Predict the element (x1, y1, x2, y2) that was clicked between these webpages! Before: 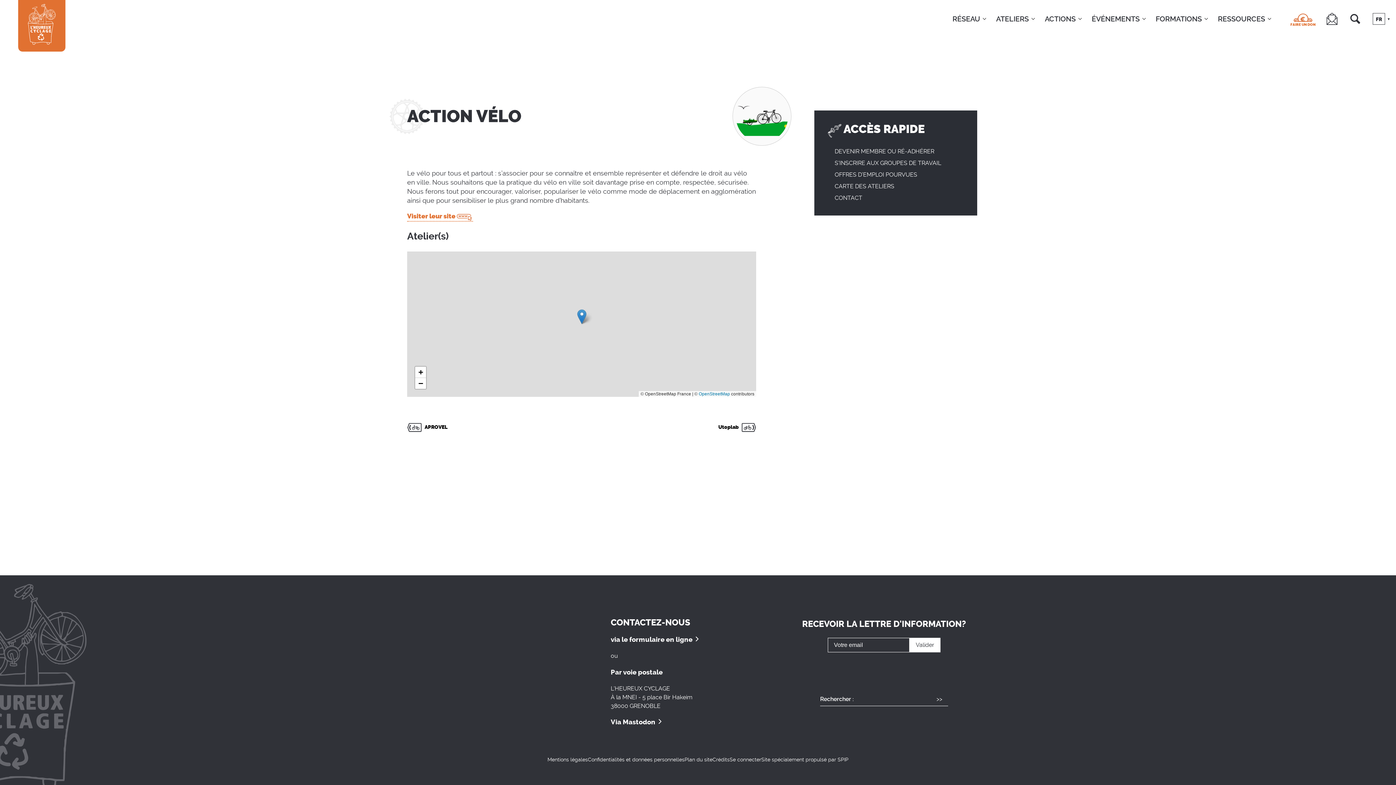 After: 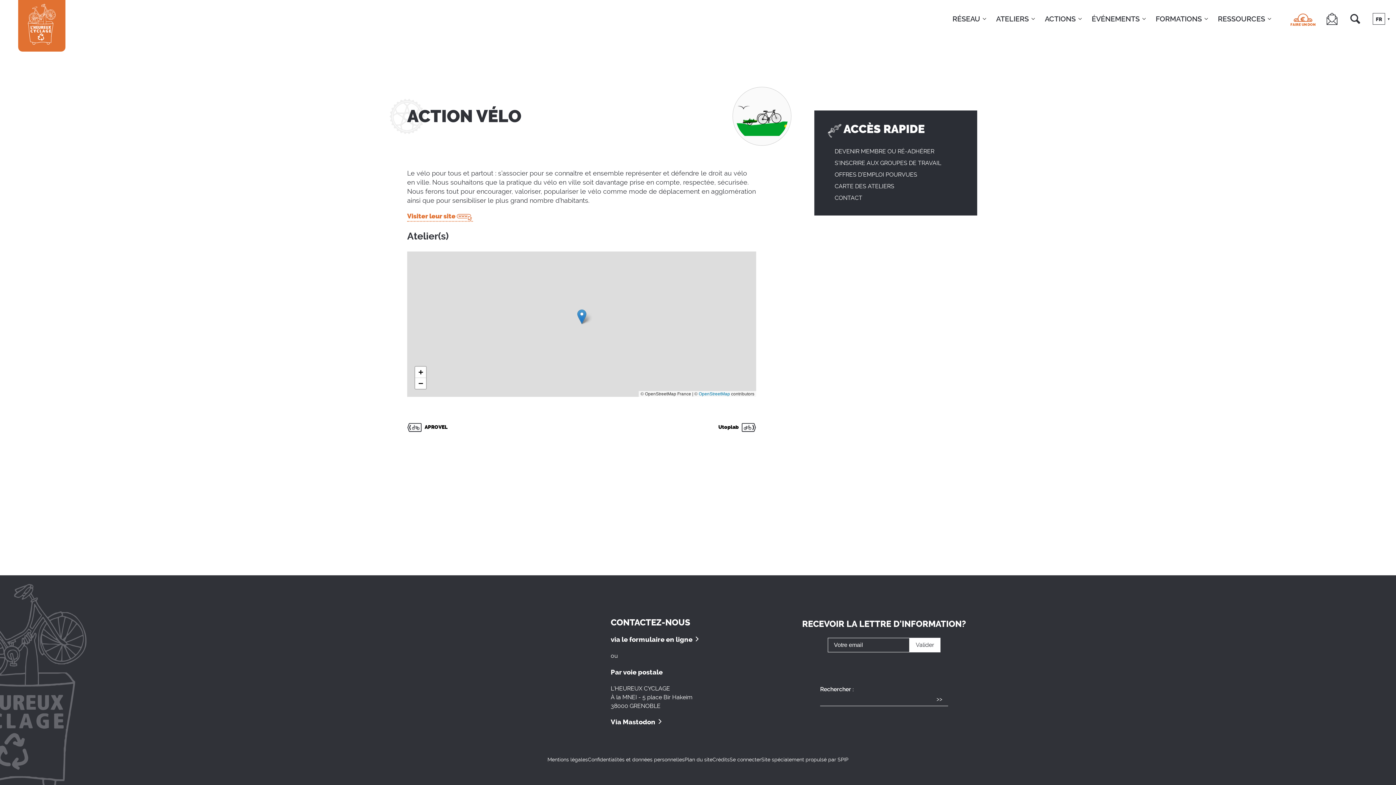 Action: bbox: (407, 212, 473, 221) label: Visiter leur site